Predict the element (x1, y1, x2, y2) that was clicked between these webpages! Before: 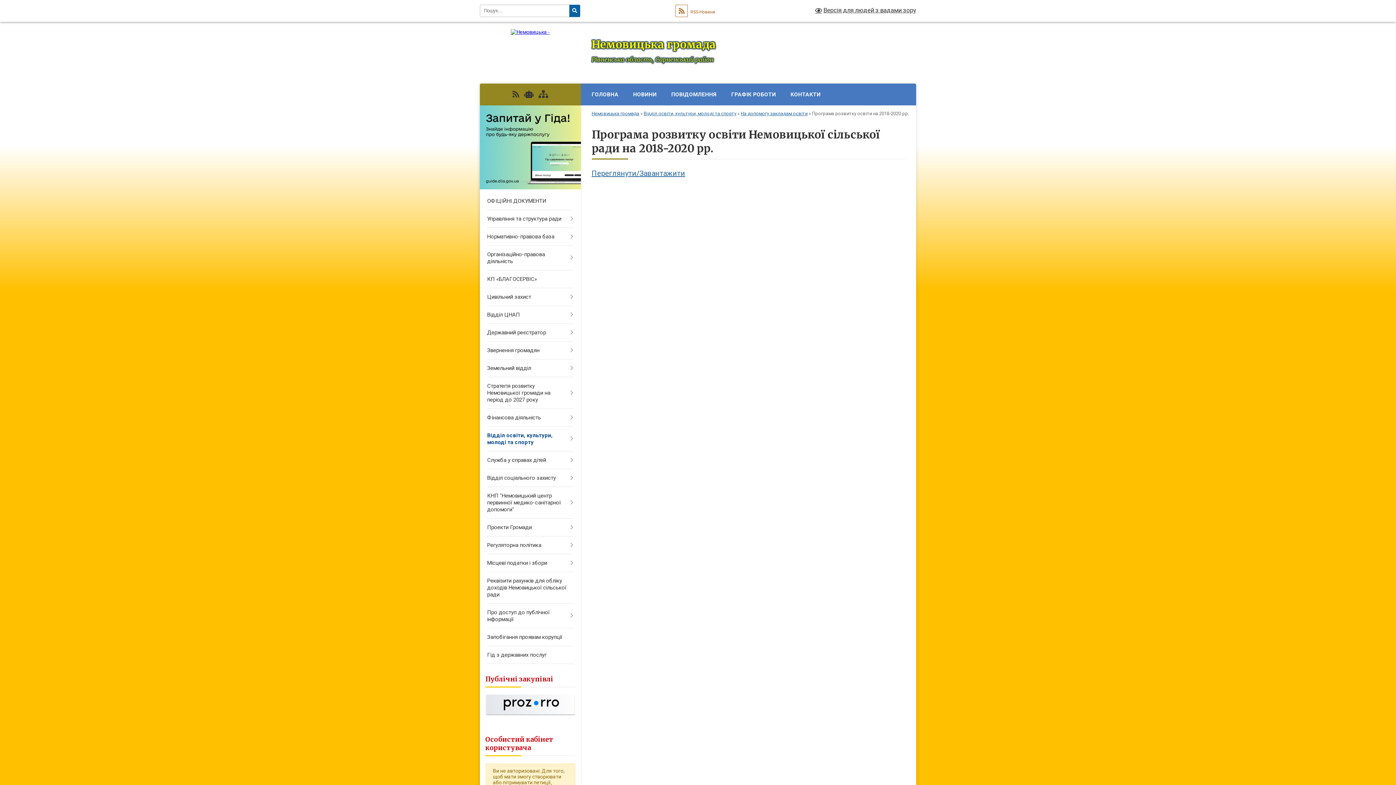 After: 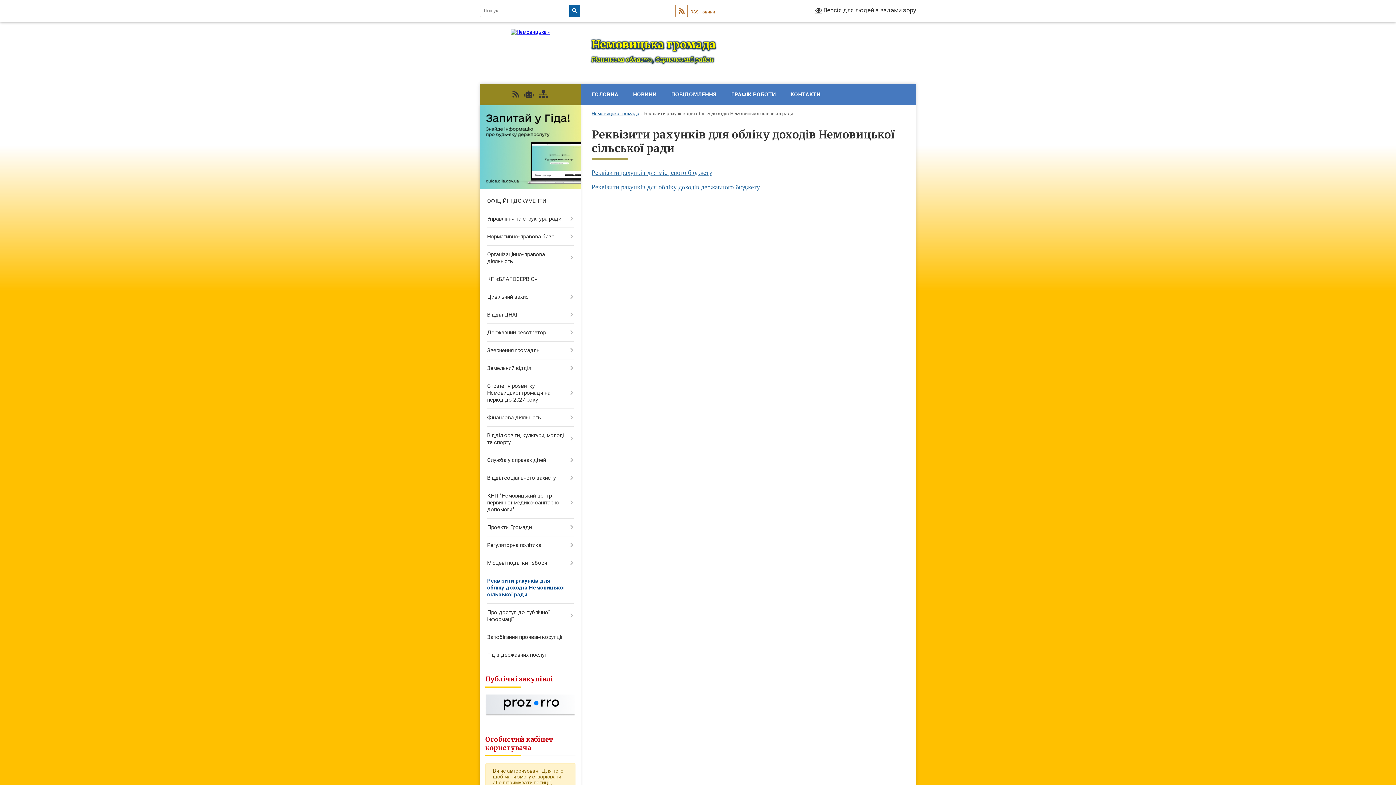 Action: bbox: (480, 572, 580, 604) label: Реквізити рахунків для обліку доходів Немовицької сільської ради